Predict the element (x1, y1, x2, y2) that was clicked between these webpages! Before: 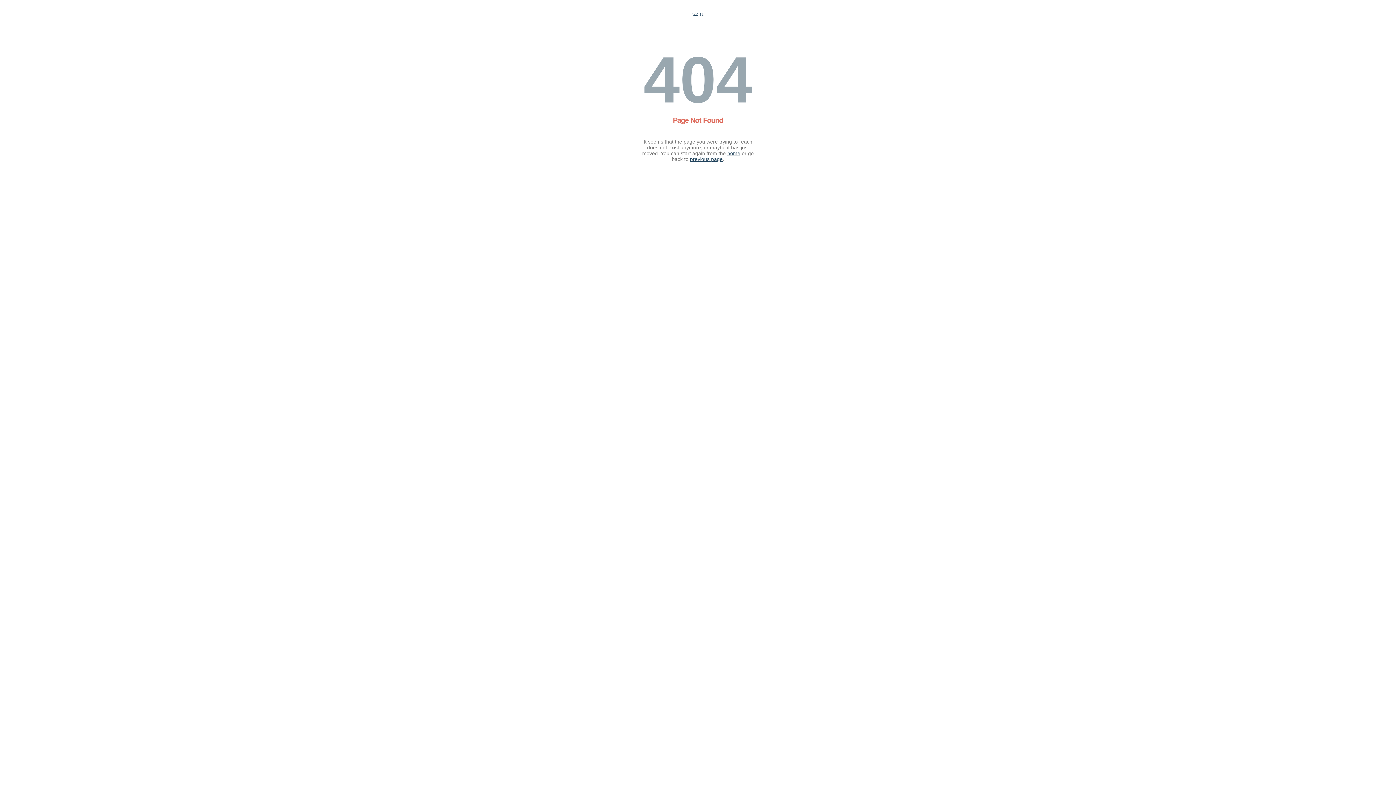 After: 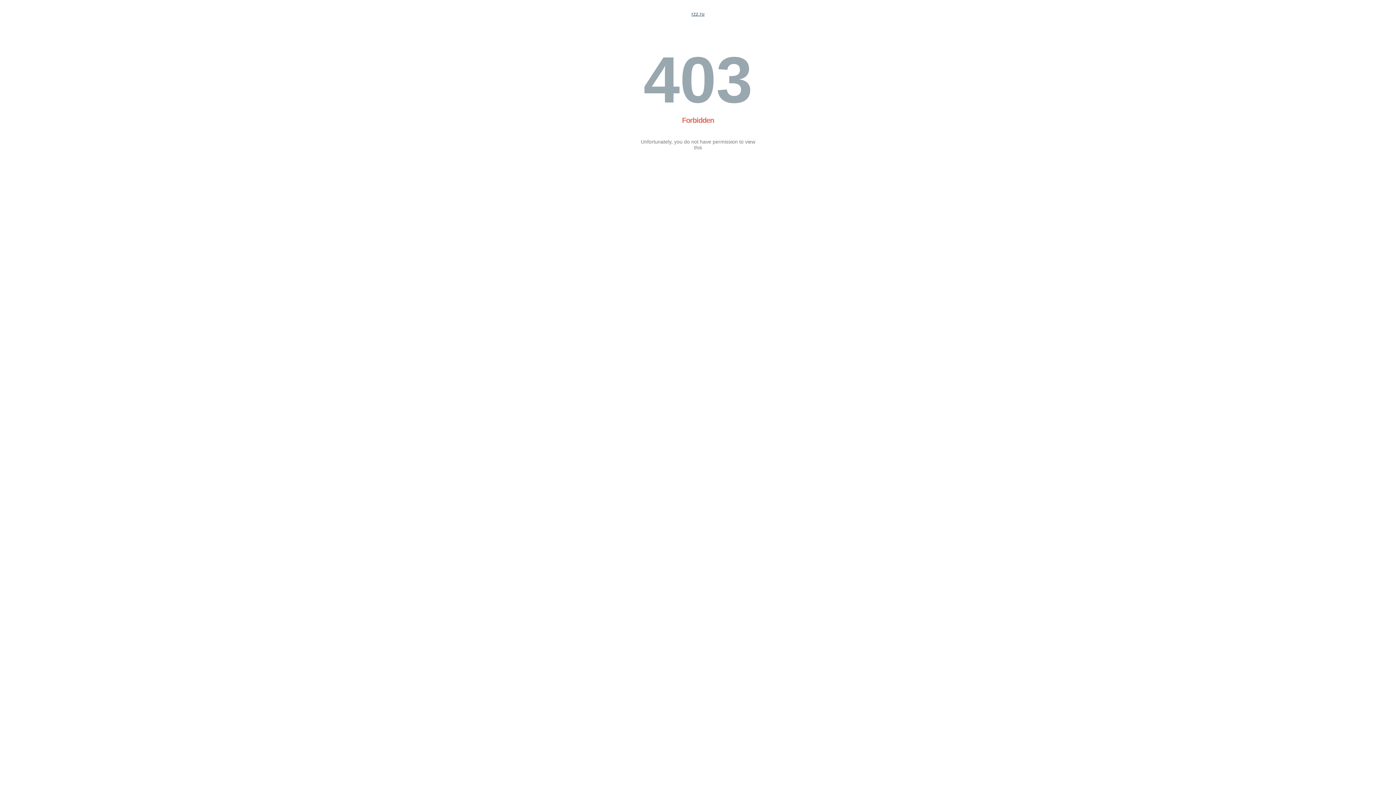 Action: bbox: (727, 150, 740, 156) label: home